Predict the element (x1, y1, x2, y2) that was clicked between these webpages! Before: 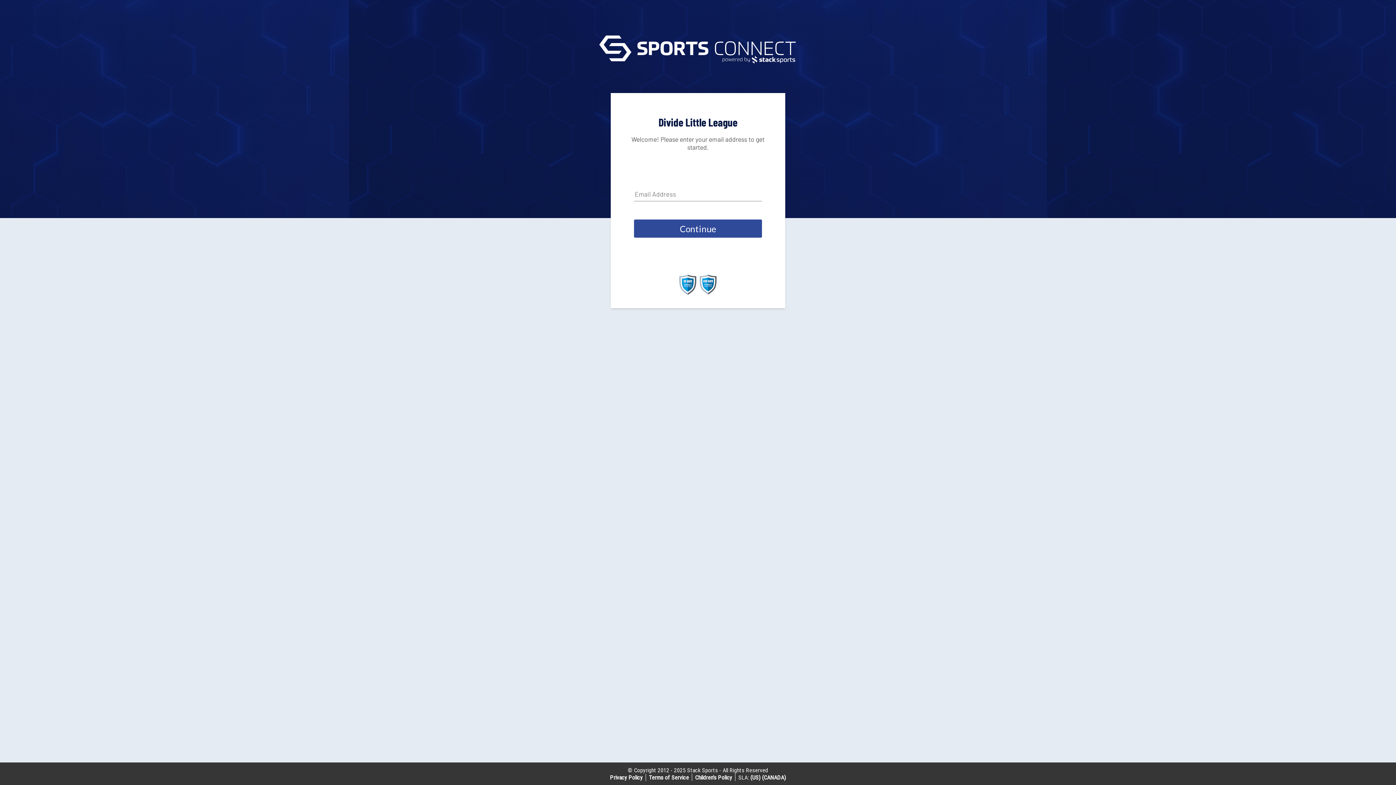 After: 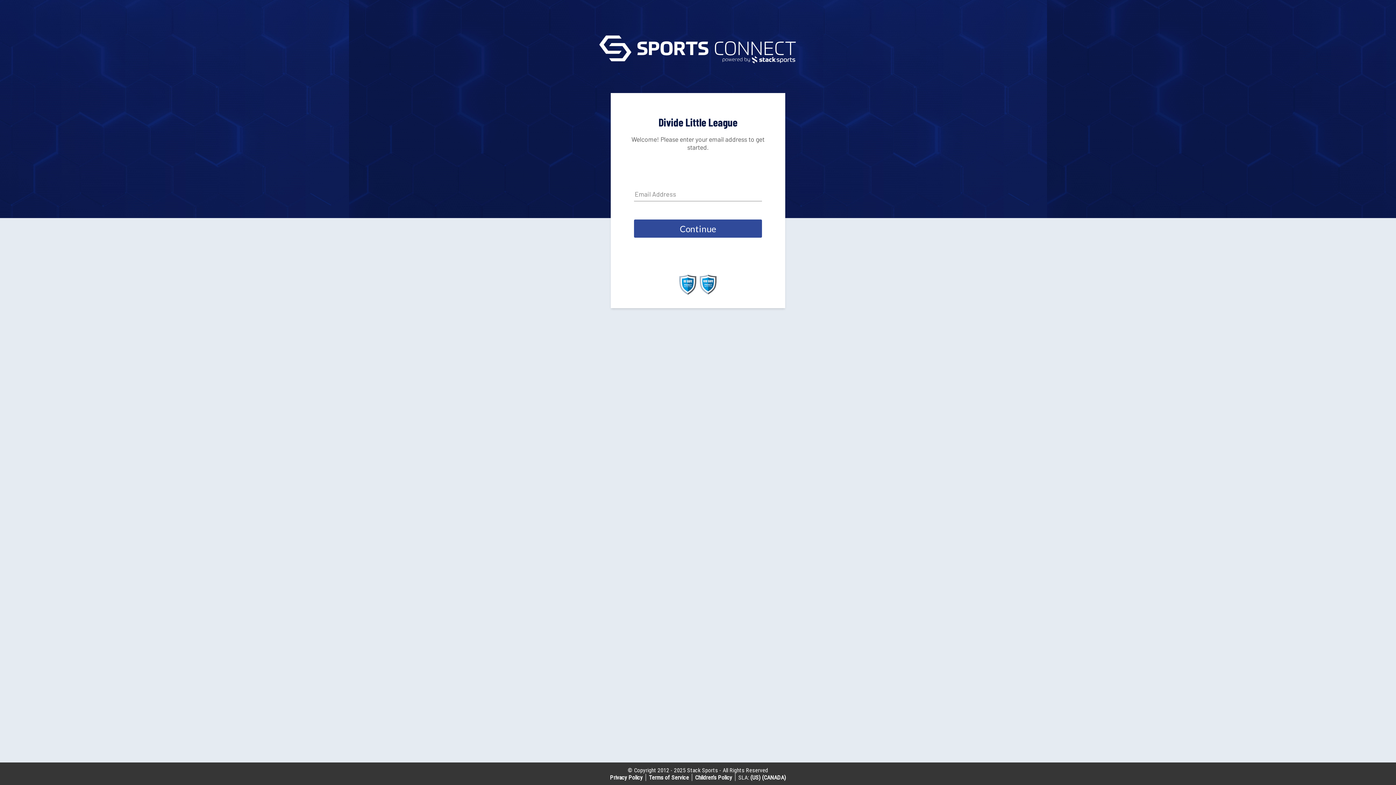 Action: bbox: (610, 774, 642, 781) label: Privacy Policy